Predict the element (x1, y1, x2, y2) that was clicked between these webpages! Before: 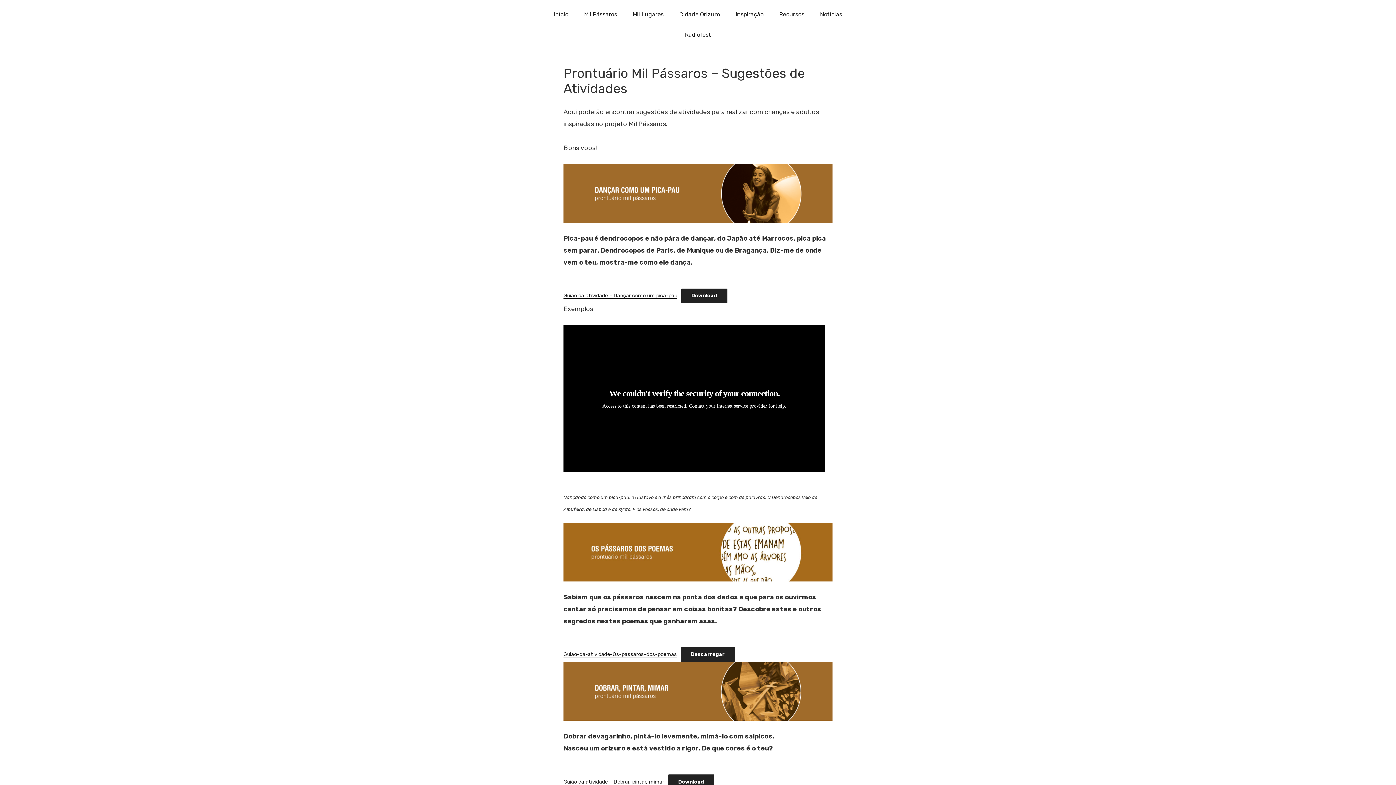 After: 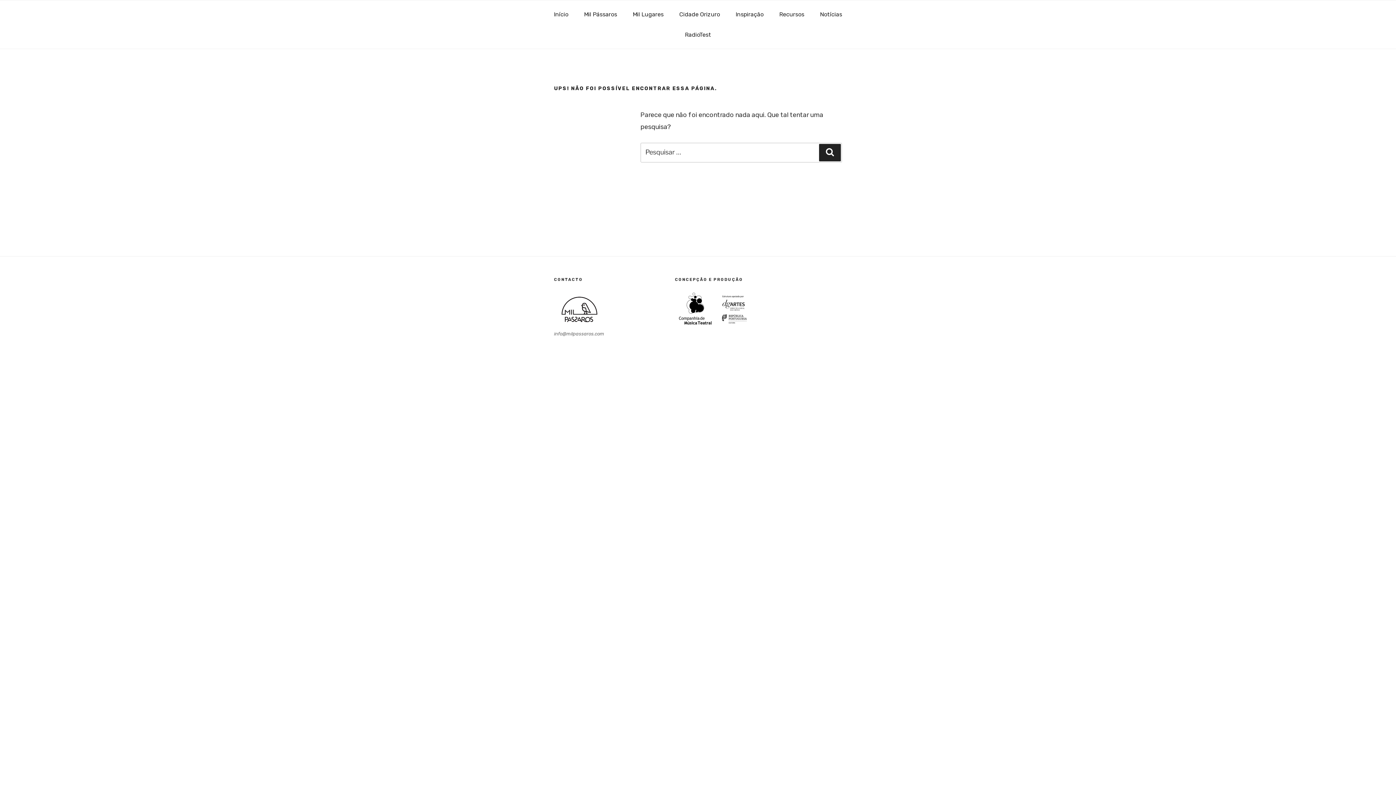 Action: bbox: (563, 651, 677, 657) label: Guiao-da-atividade-Os-passaros-dos-poemas